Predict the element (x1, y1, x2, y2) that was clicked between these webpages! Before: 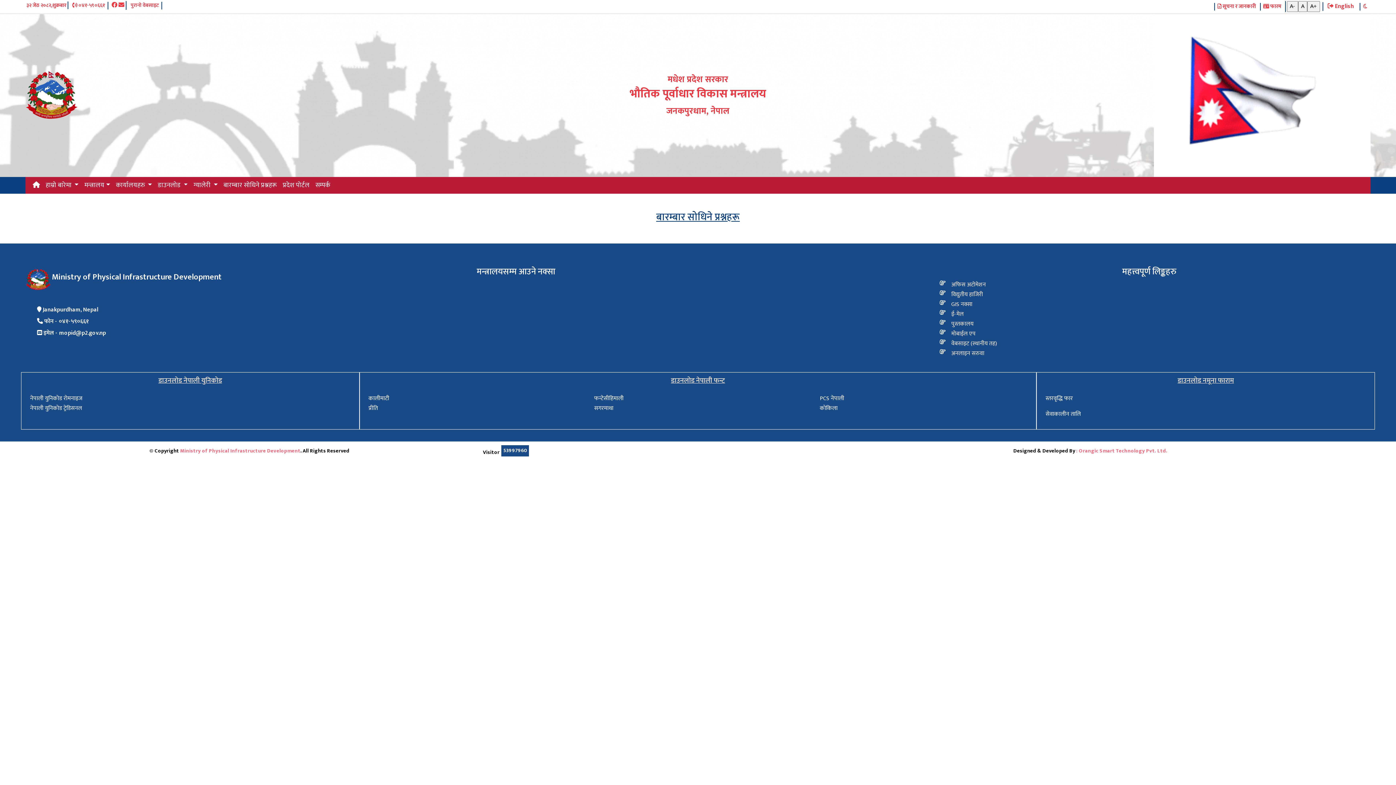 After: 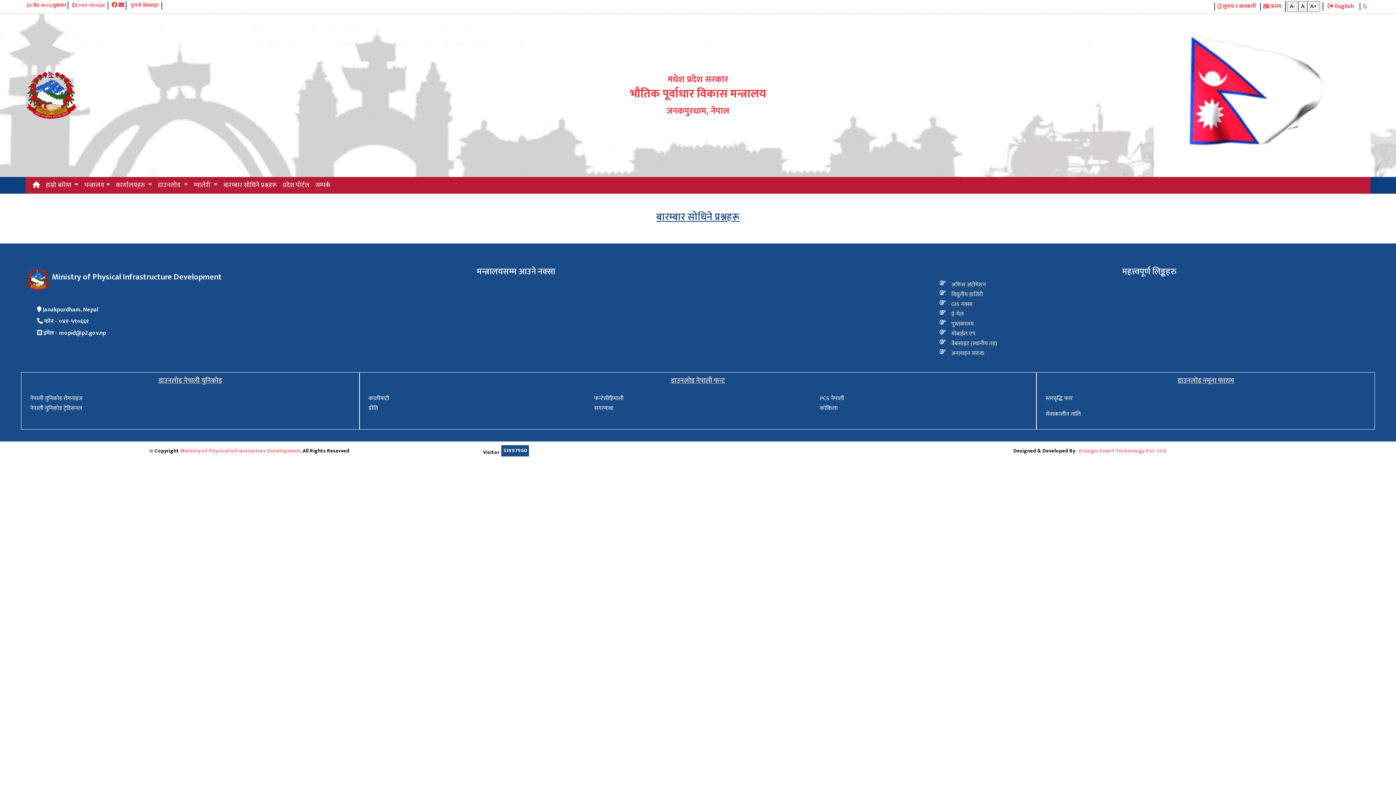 Action: bbox: (368, 393, 389, 403) label: कालीमाटी